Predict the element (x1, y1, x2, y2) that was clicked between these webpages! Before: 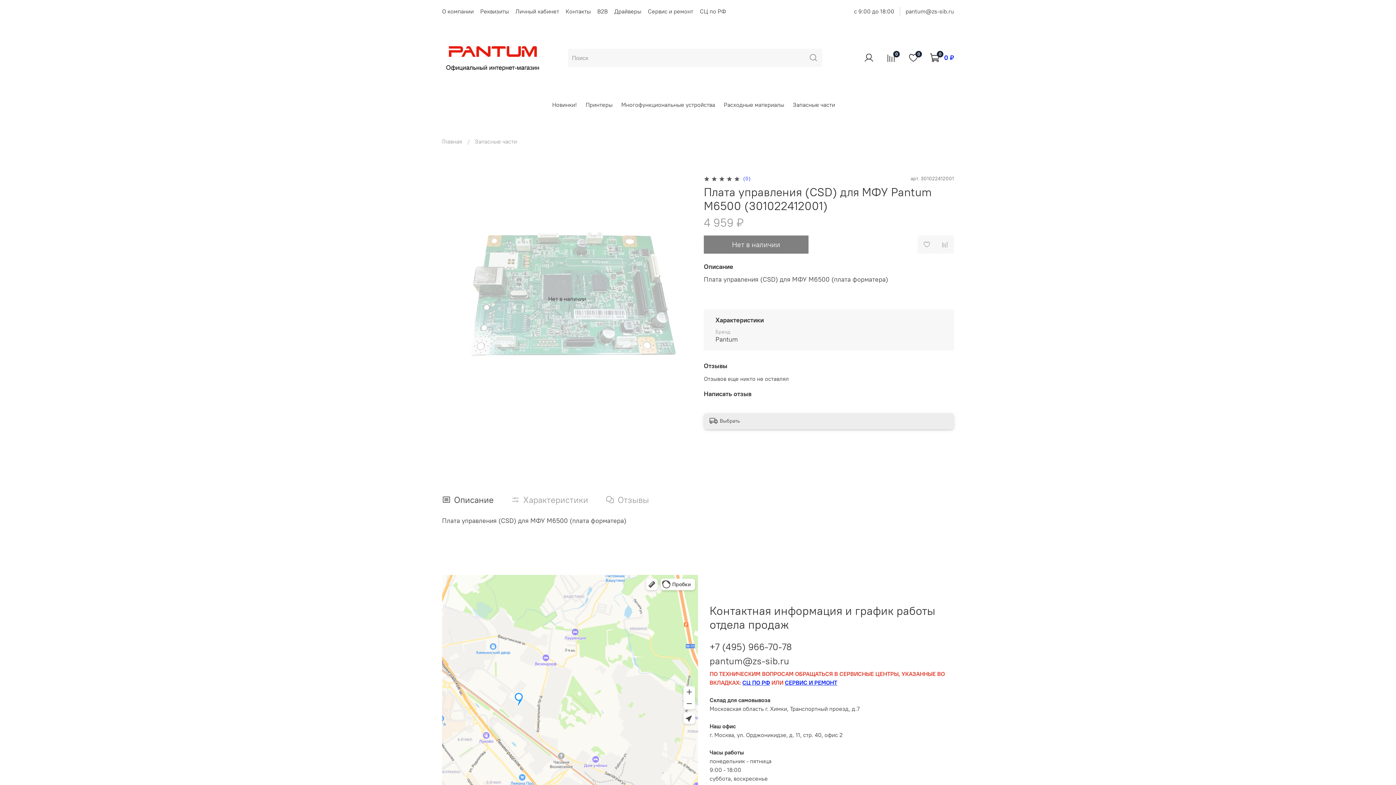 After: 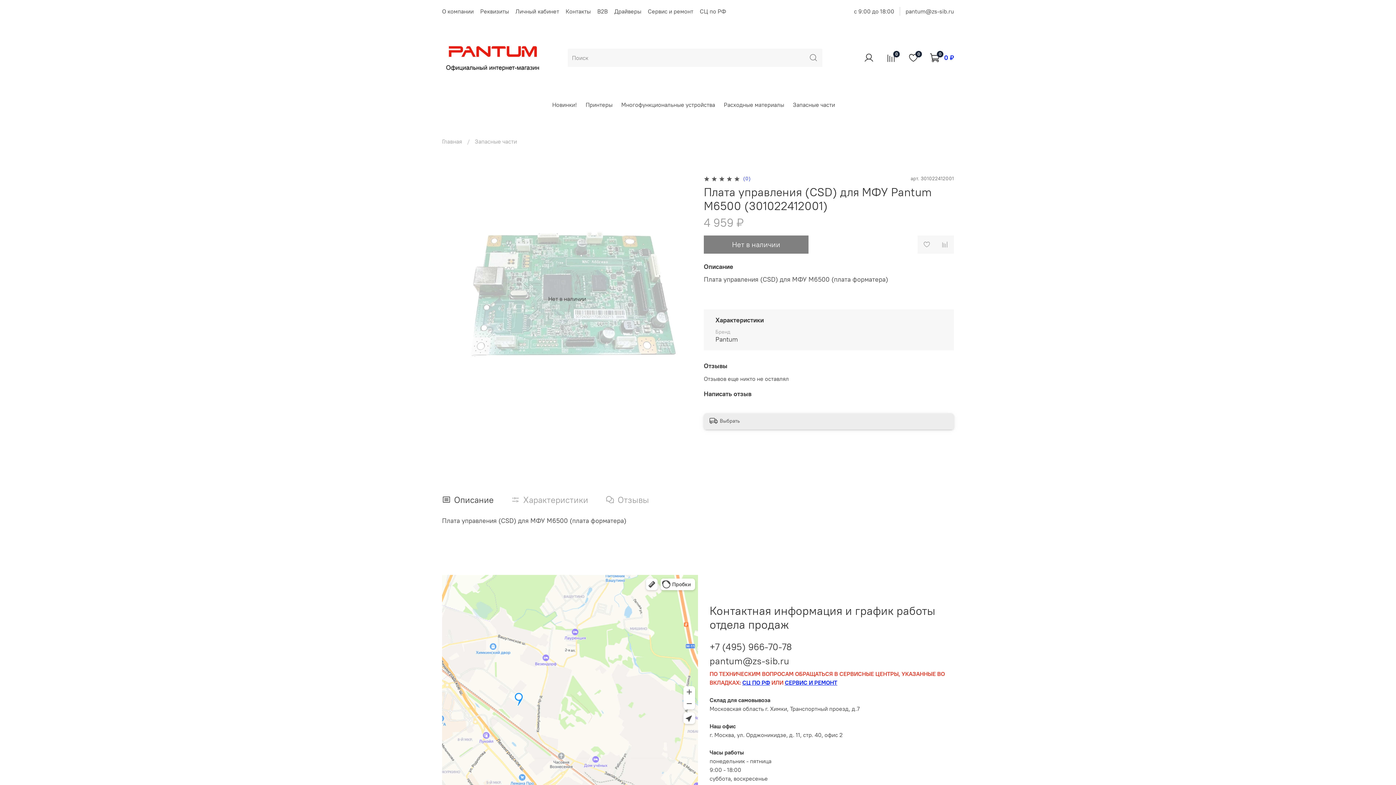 Action: bbox: (854, 7, 894, 14) label: с 9:00 до 18:00